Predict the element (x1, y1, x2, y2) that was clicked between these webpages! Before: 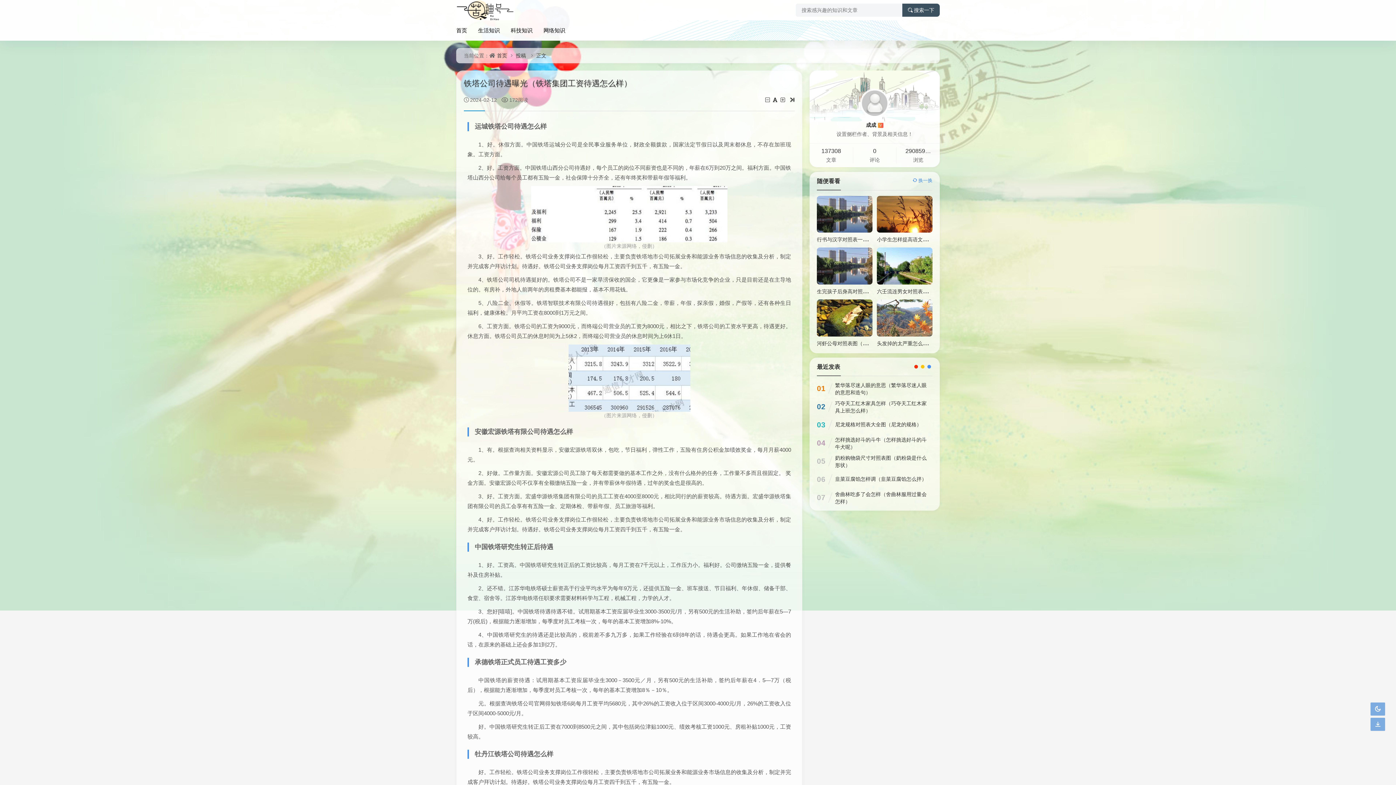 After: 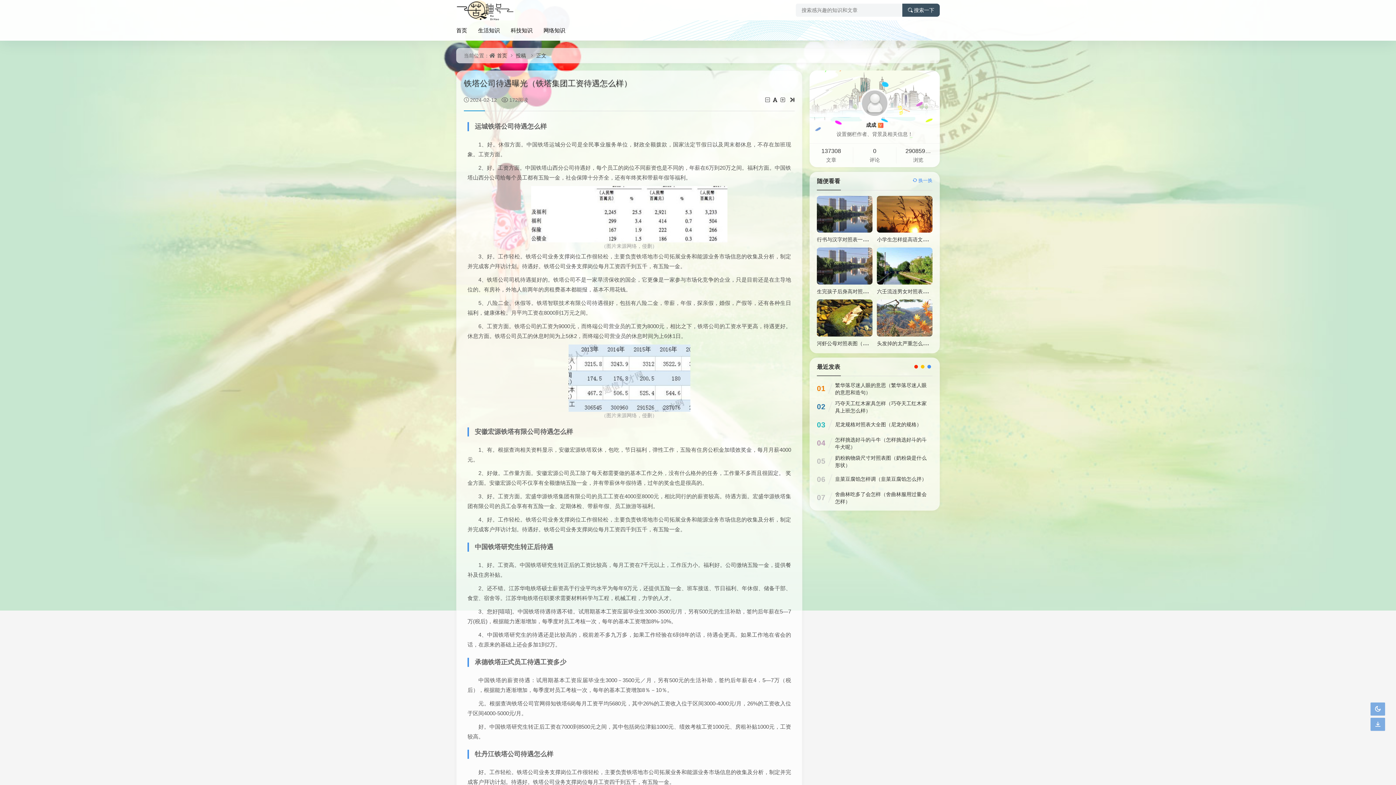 Action: bbox: (817, 121, 932, 128) label: 成成
V